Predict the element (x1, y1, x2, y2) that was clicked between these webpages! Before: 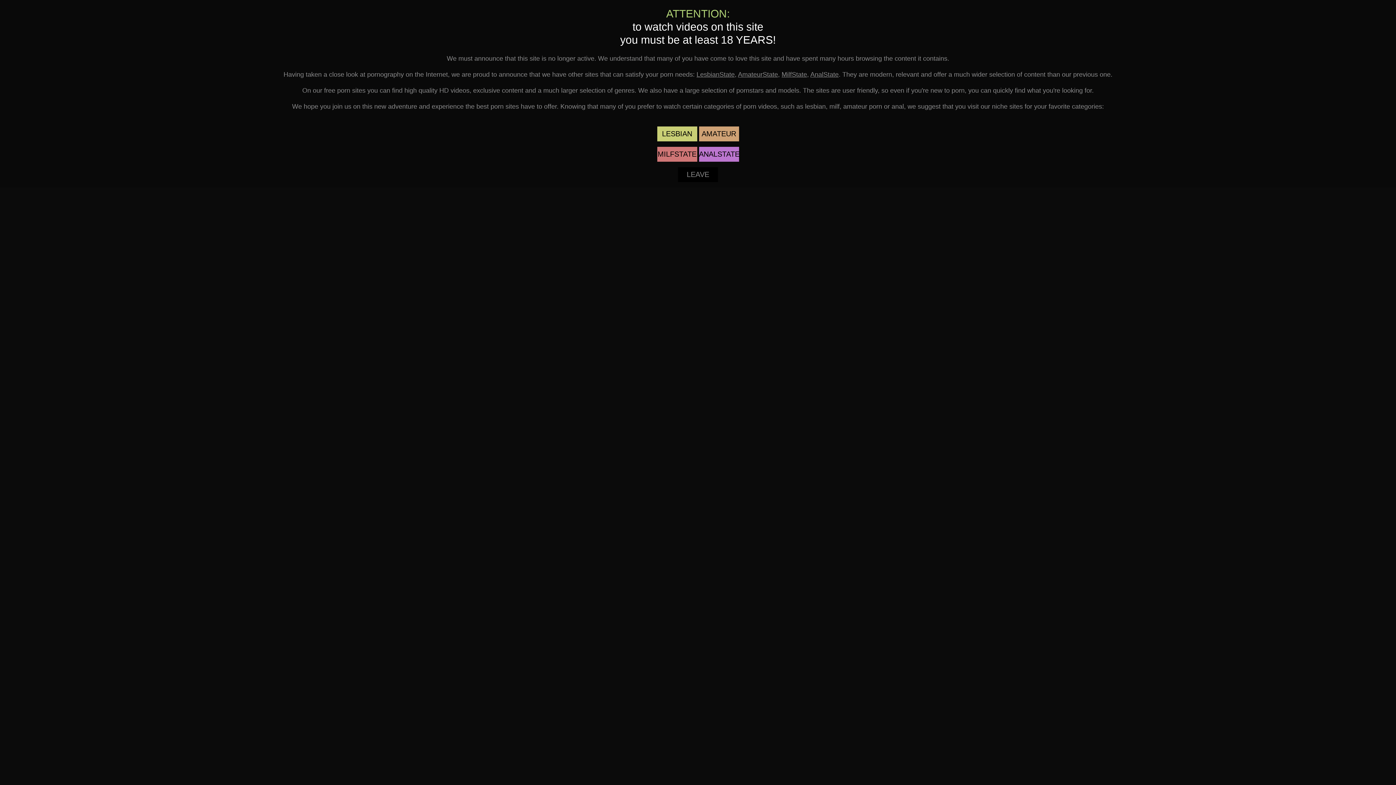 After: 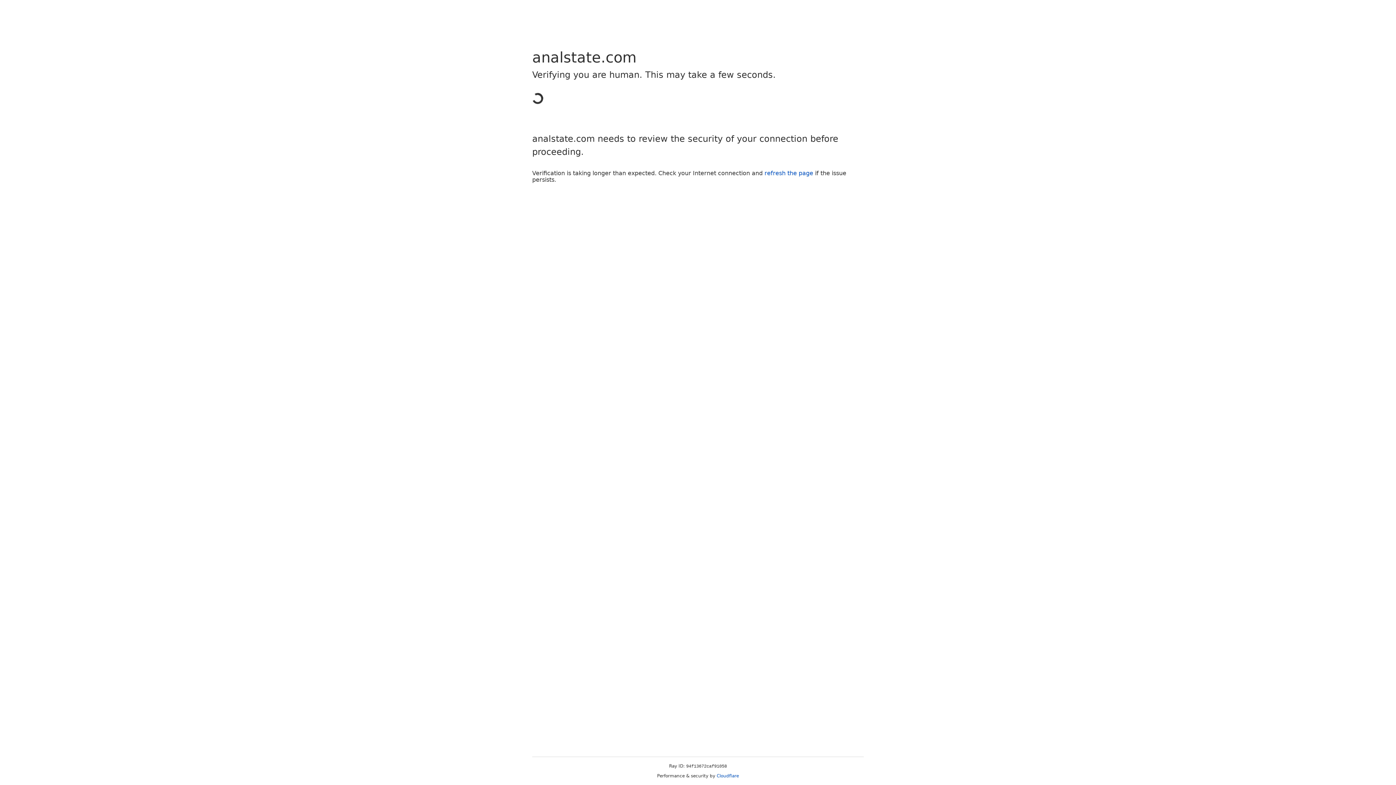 Action: bbox: (810, 70, 838, 78) label: AnalState